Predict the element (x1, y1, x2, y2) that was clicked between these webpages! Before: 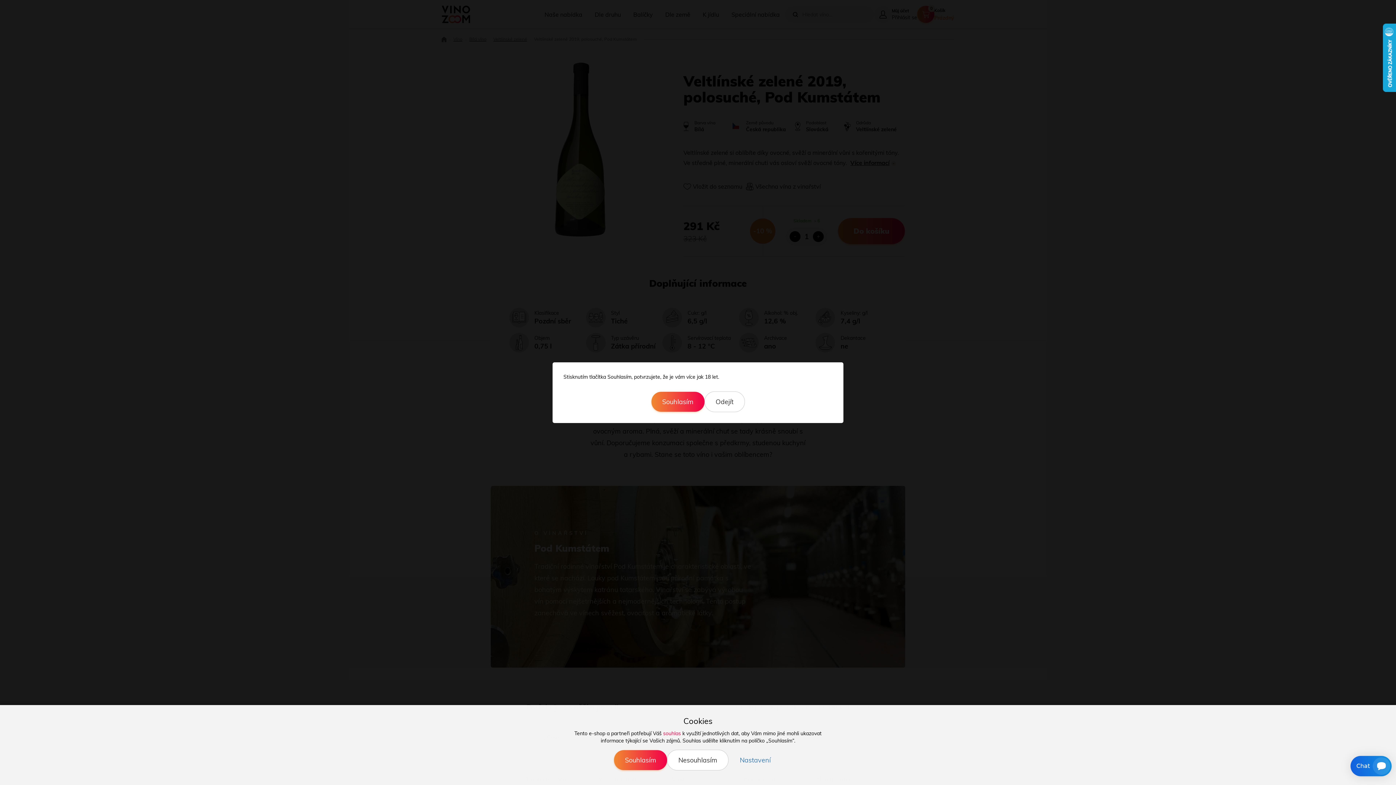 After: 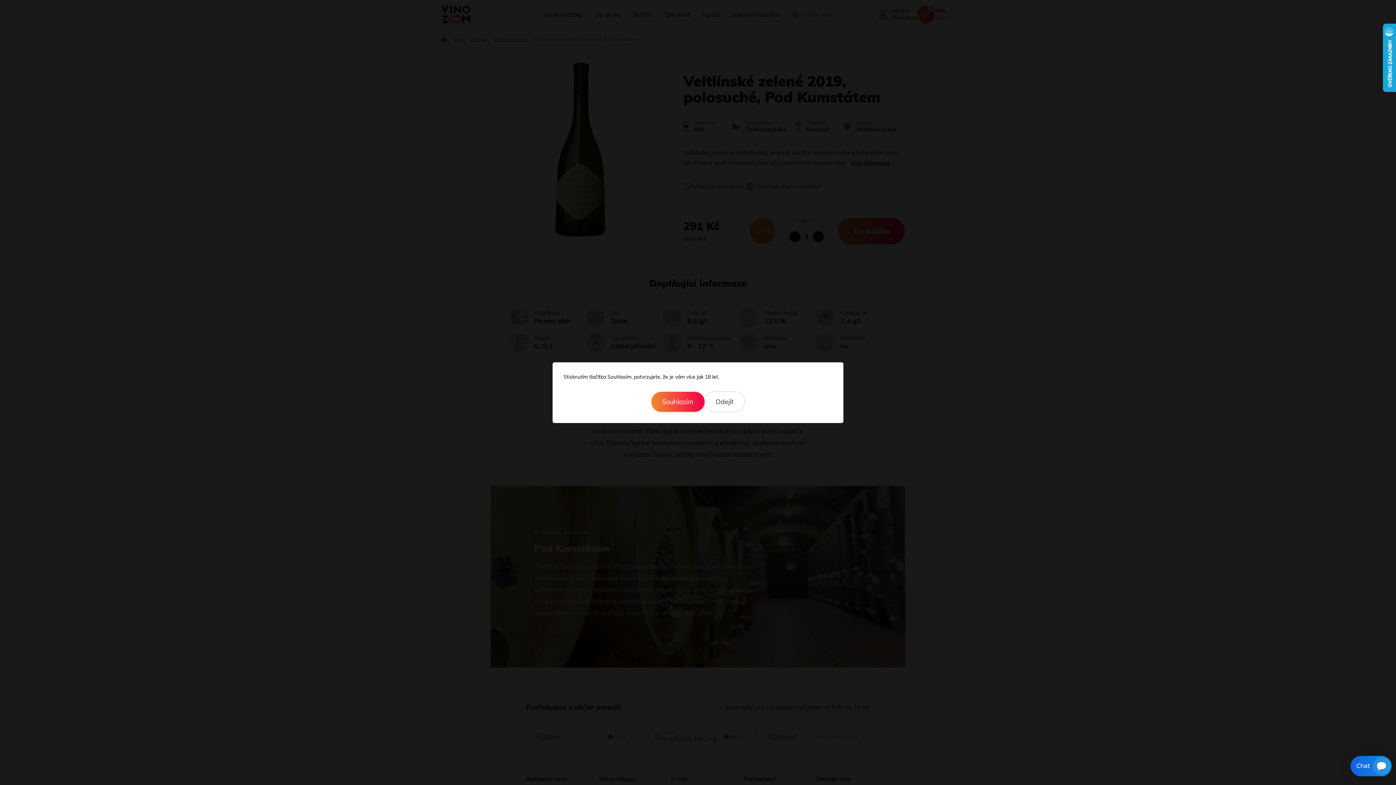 Action: label: Souhlasím bbox: (614, 750, 667, 770)